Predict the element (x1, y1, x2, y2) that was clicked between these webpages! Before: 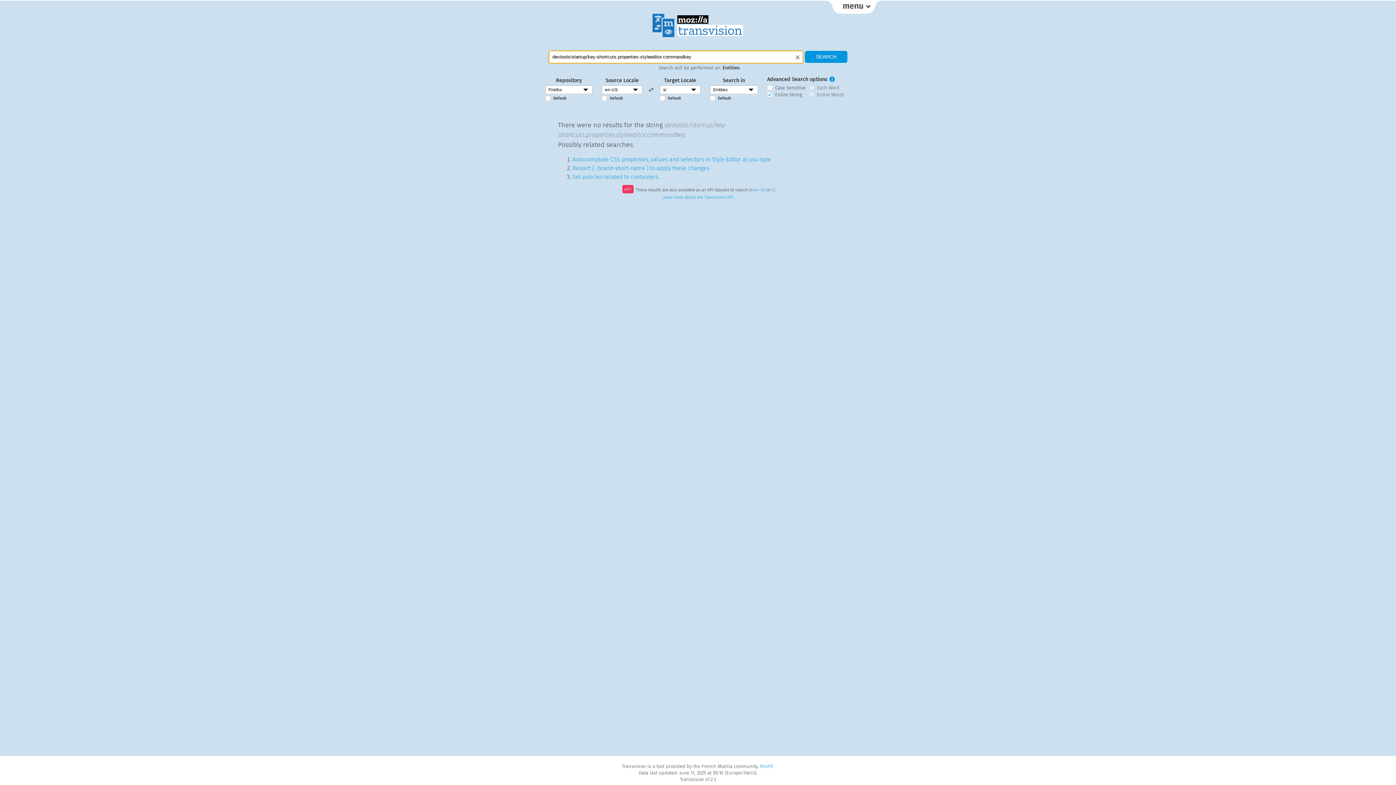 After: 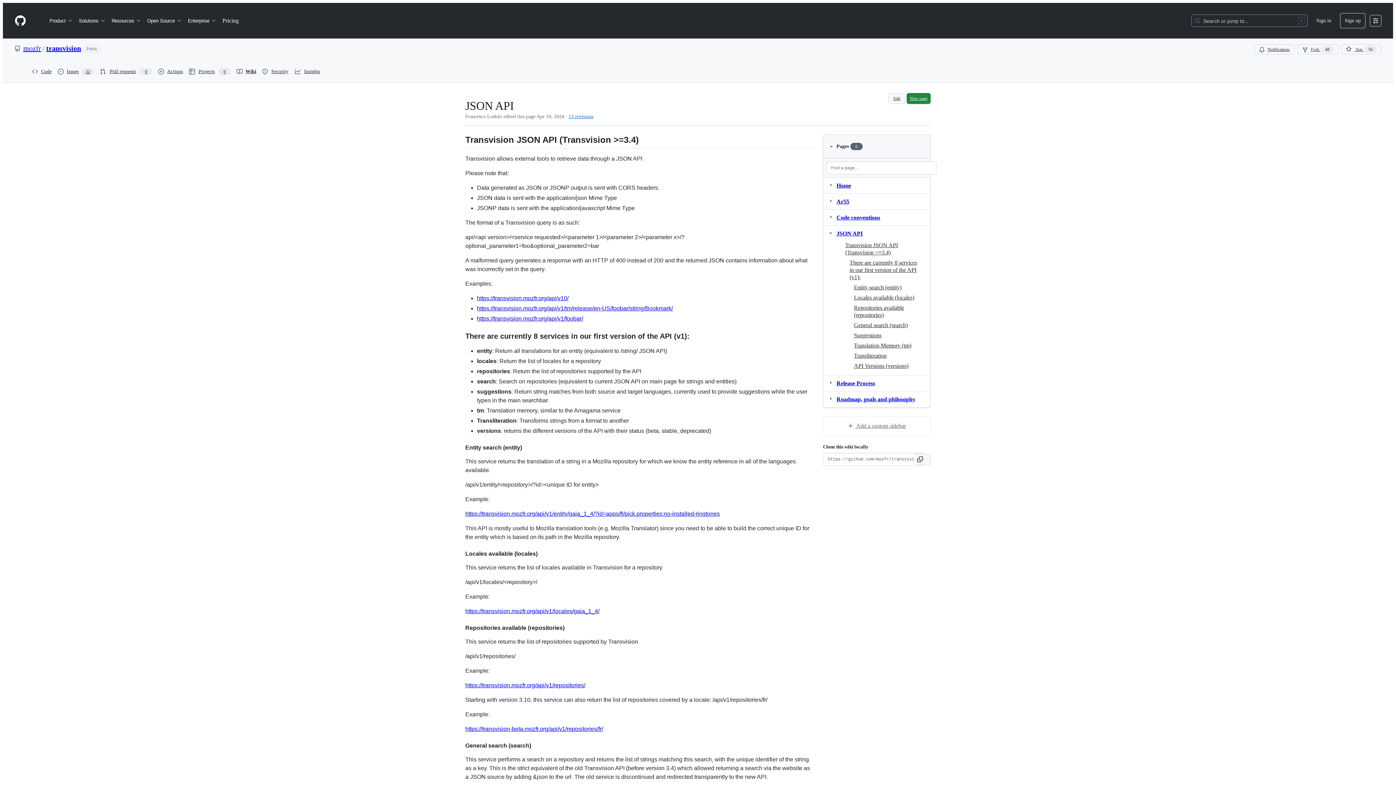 Action: label: Learn more about the Transvision API bbox: (662, 194, 733, 200)